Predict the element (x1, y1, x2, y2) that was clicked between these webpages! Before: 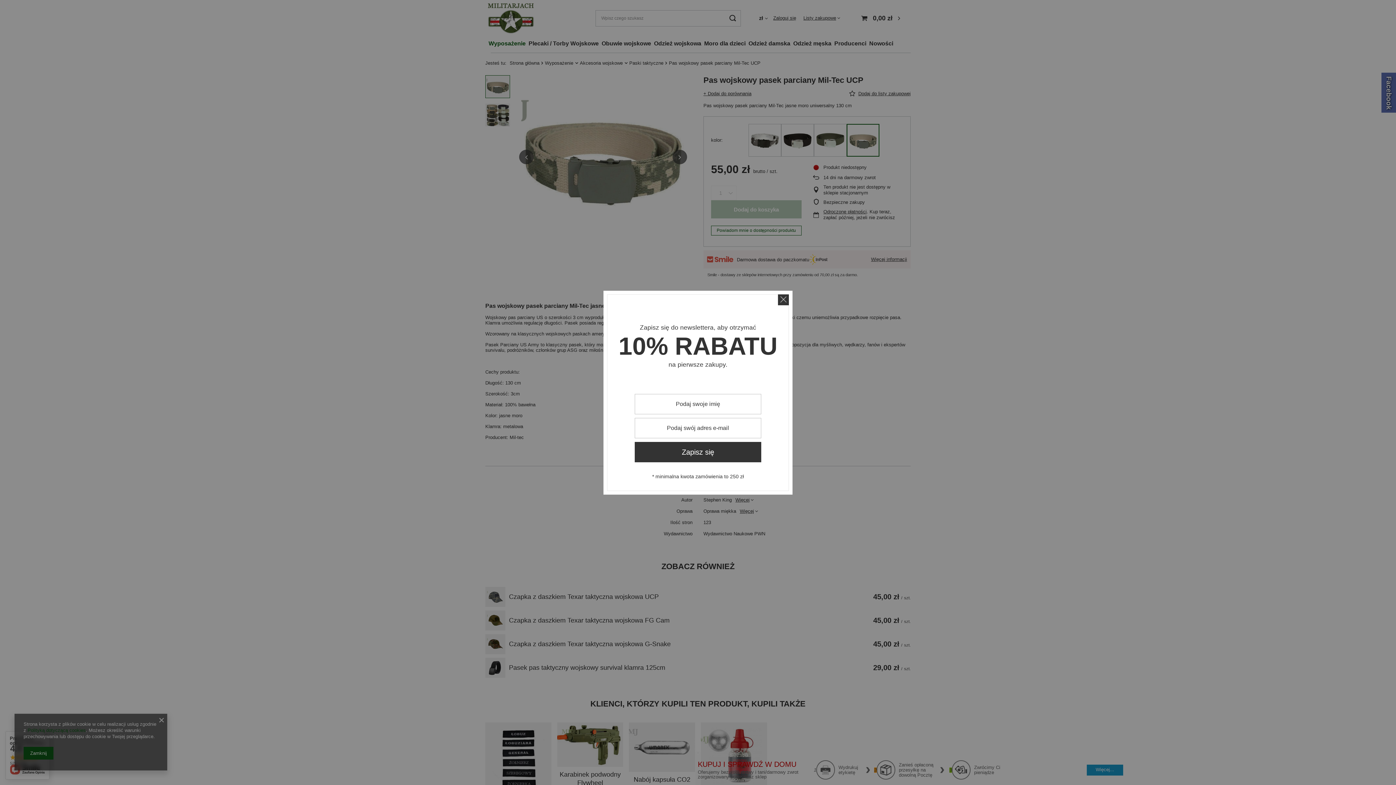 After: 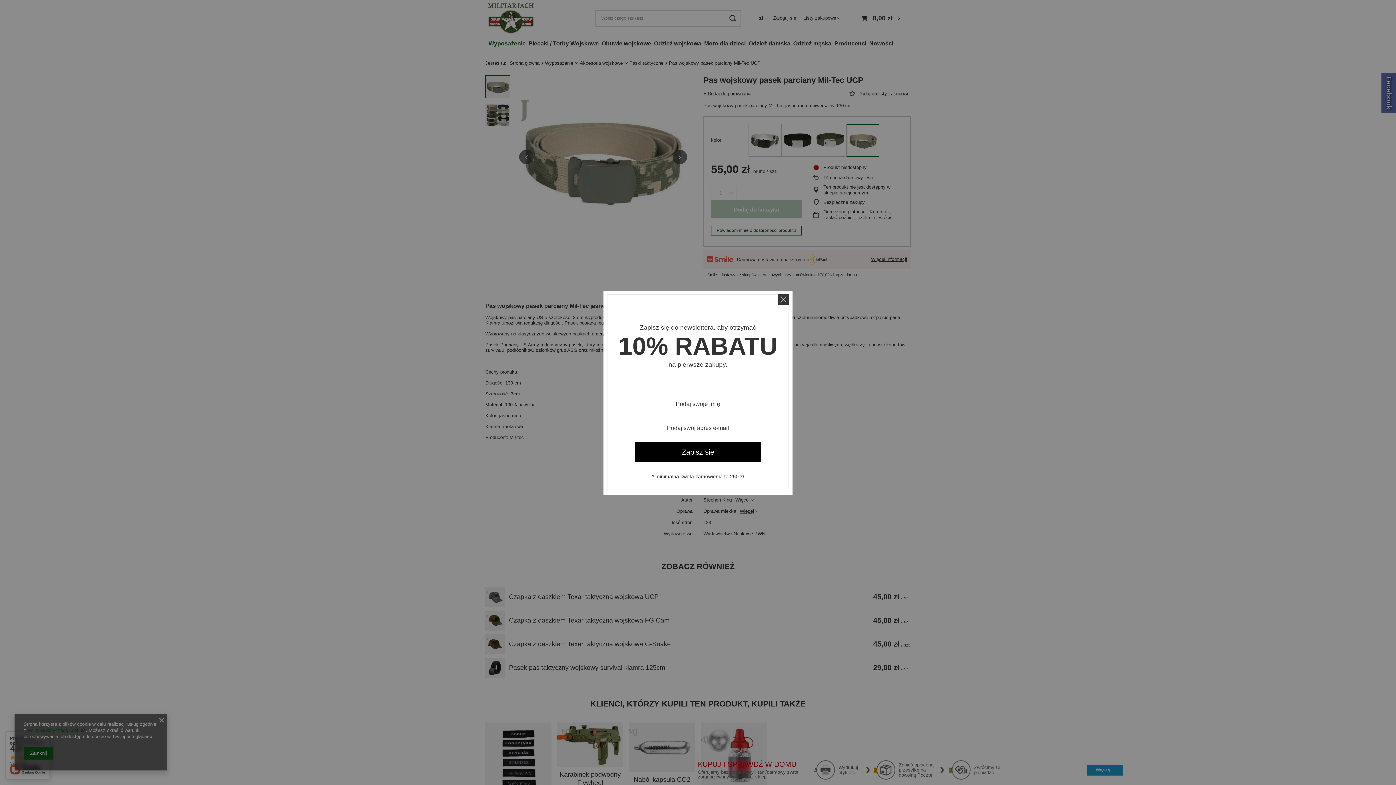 Action: label: Zapisz się bbox: (634, 442, 761, 462)